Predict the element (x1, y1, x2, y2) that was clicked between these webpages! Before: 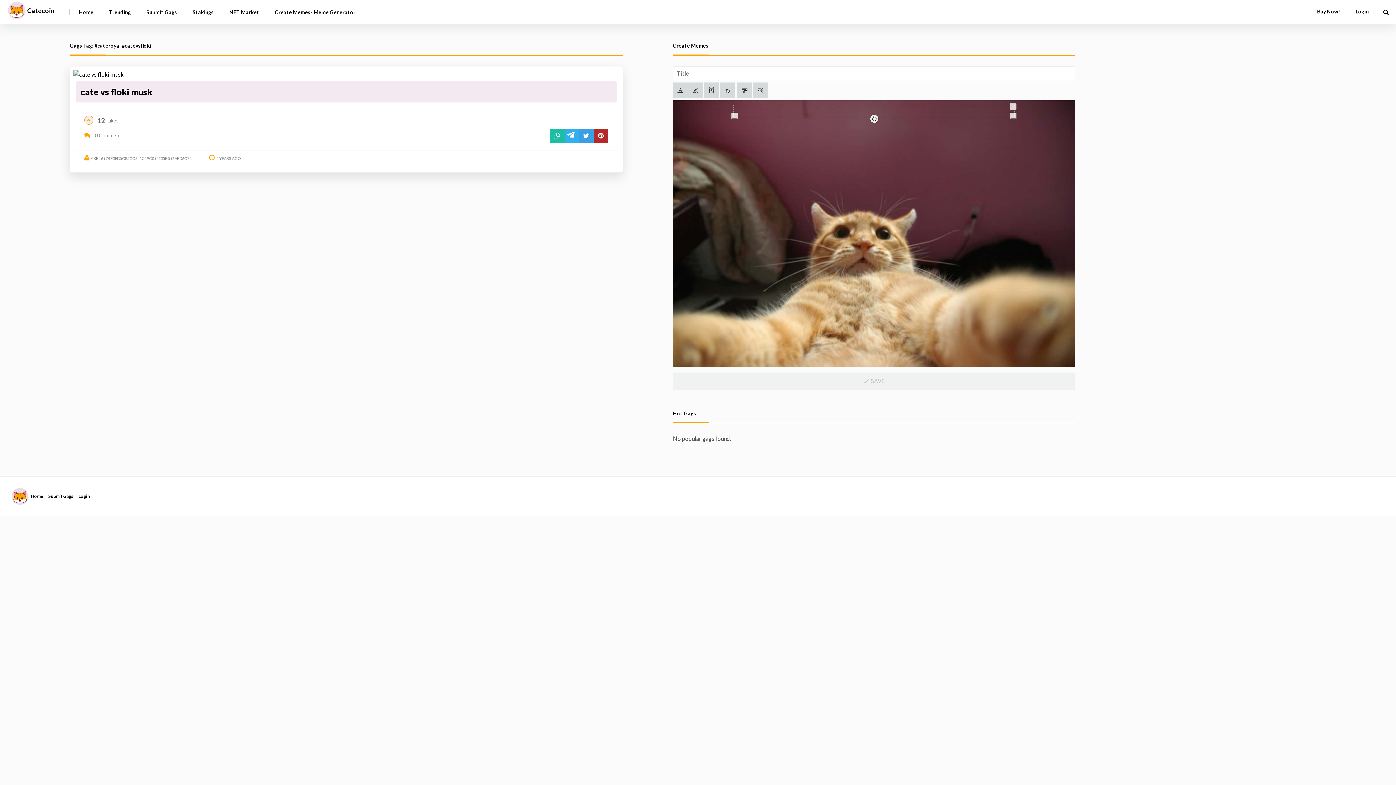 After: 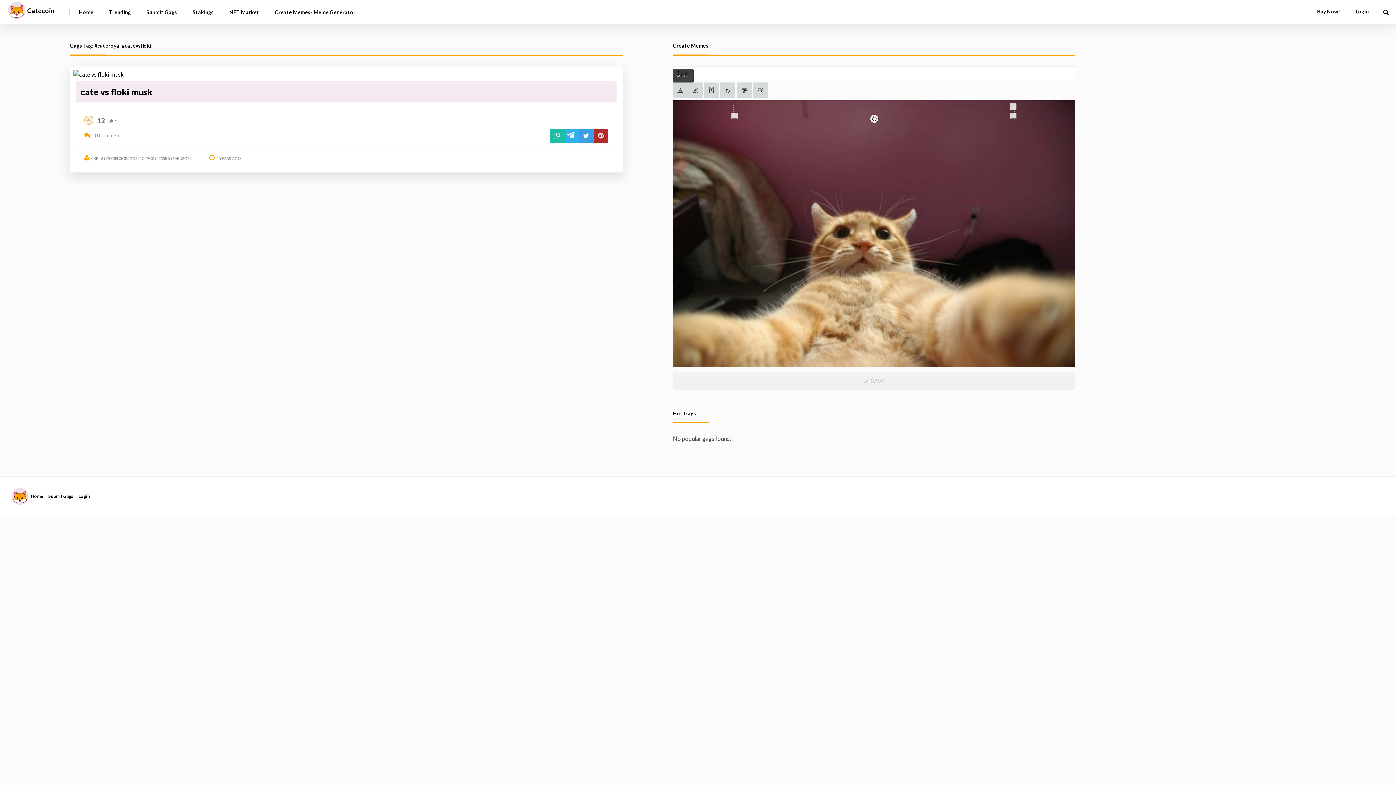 Action: bbox: (673, 82, 688, 98)